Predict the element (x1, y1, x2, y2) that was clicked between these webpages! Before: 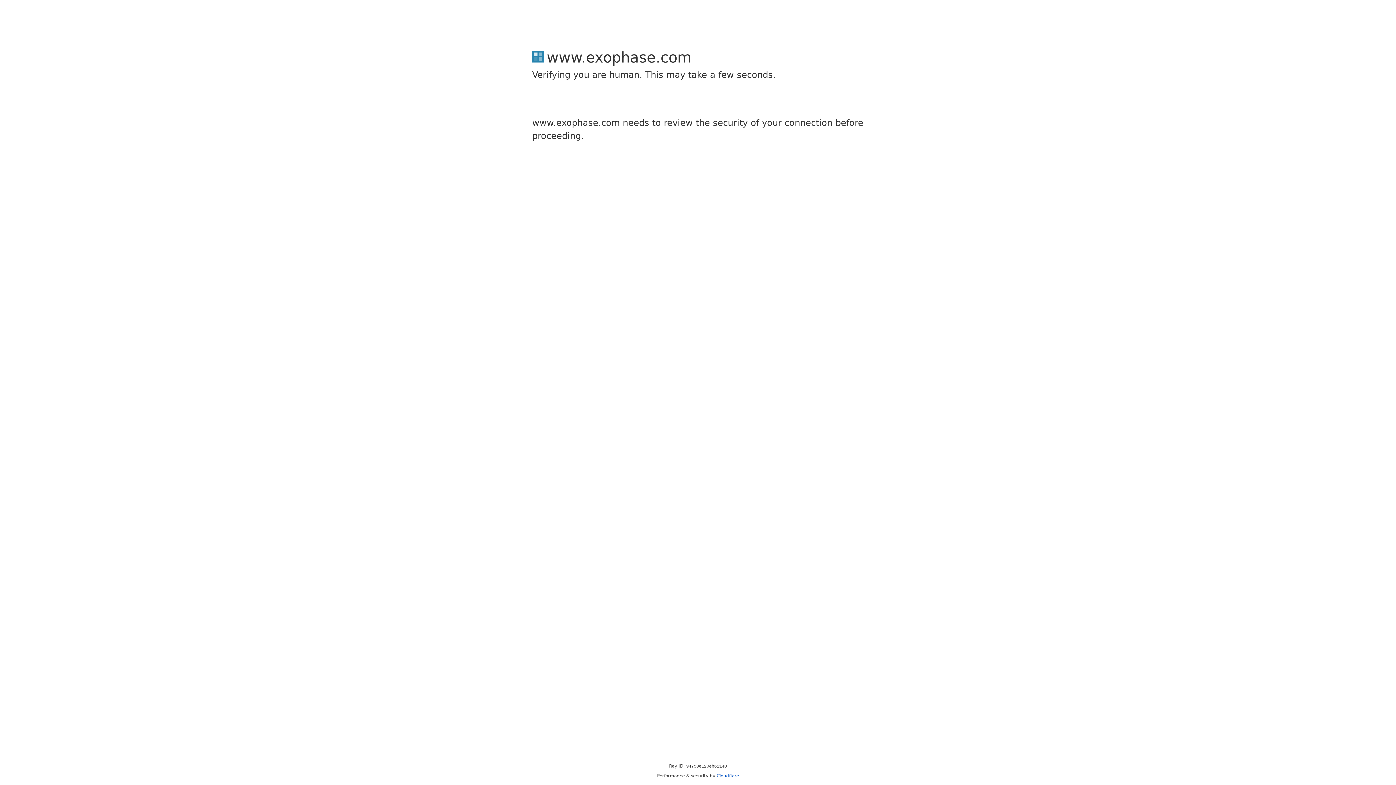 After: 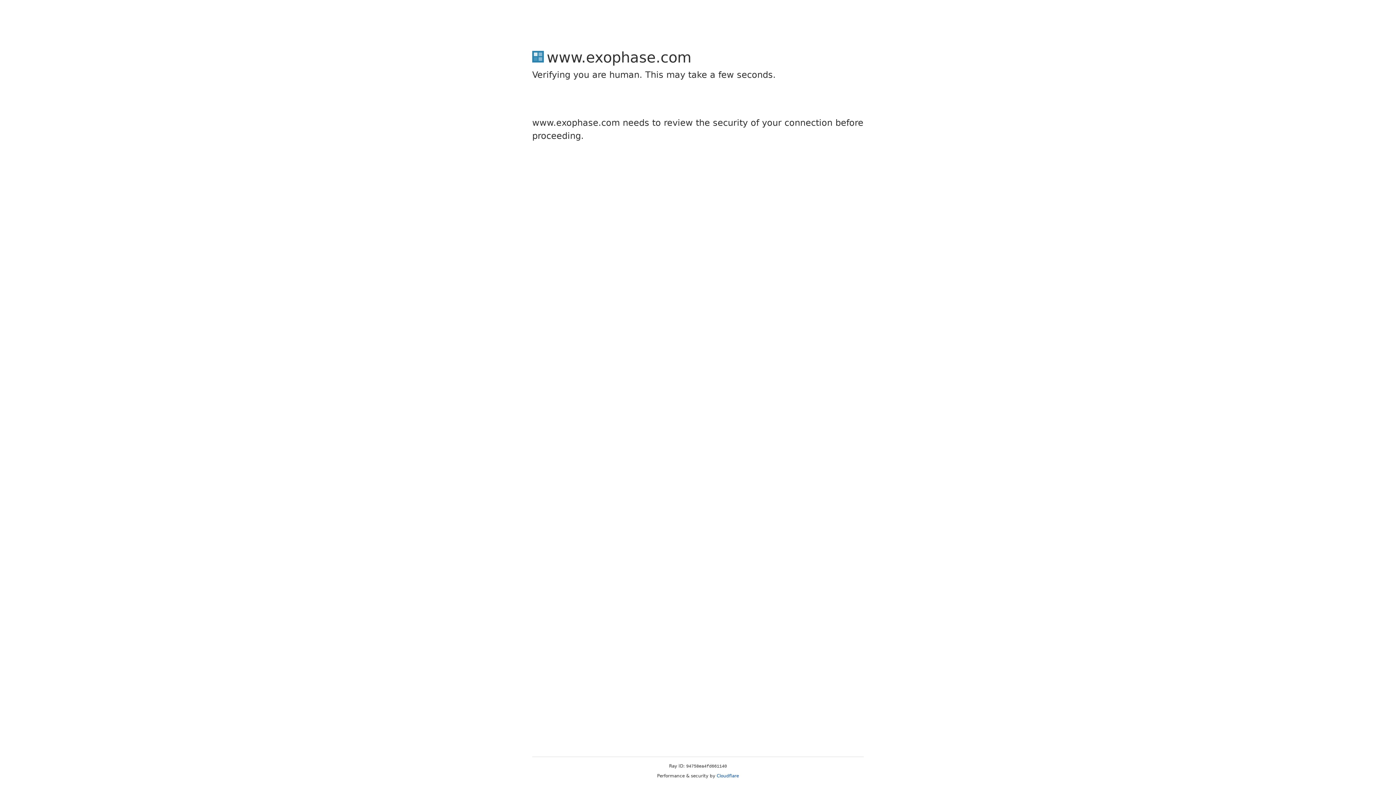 Action: label: Cloudflare bbox: (716, 773, 739, 778)